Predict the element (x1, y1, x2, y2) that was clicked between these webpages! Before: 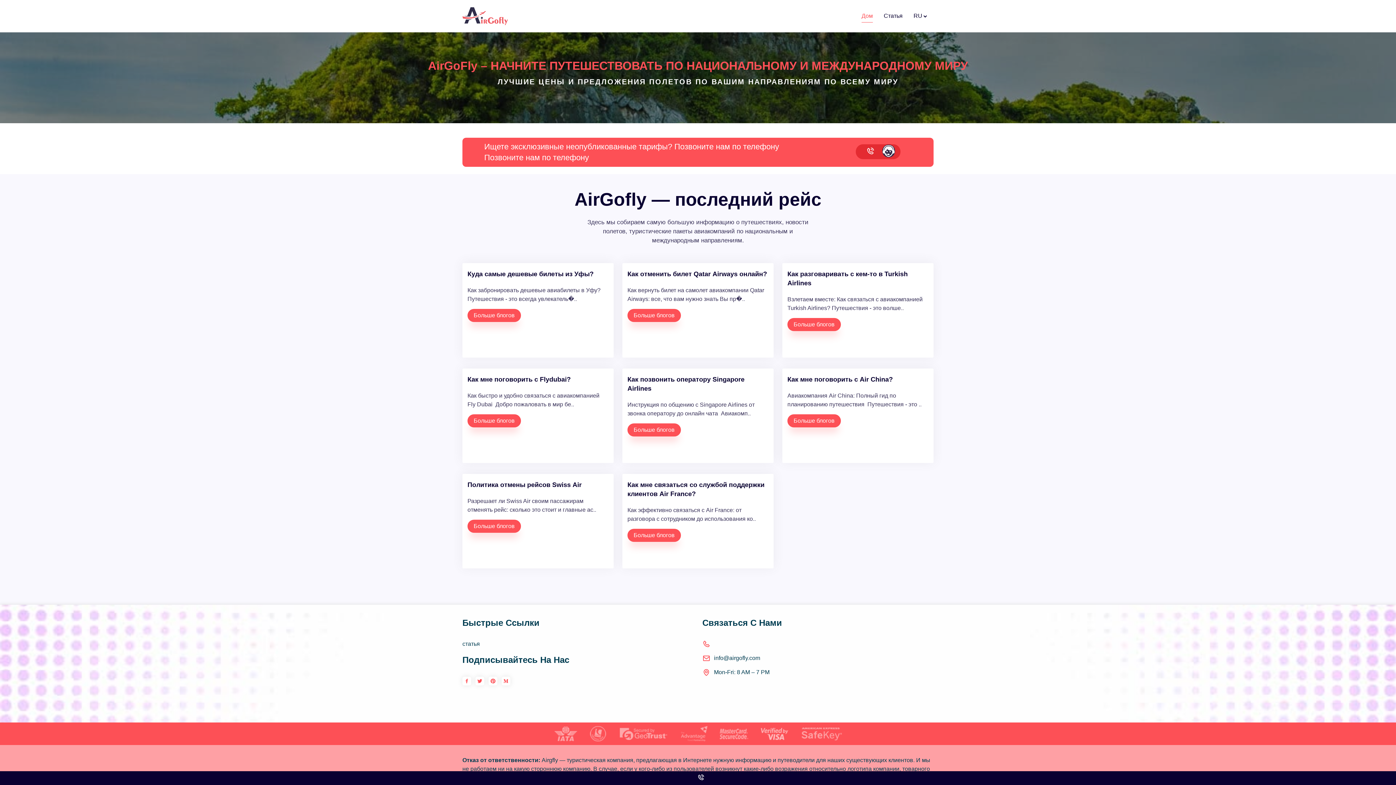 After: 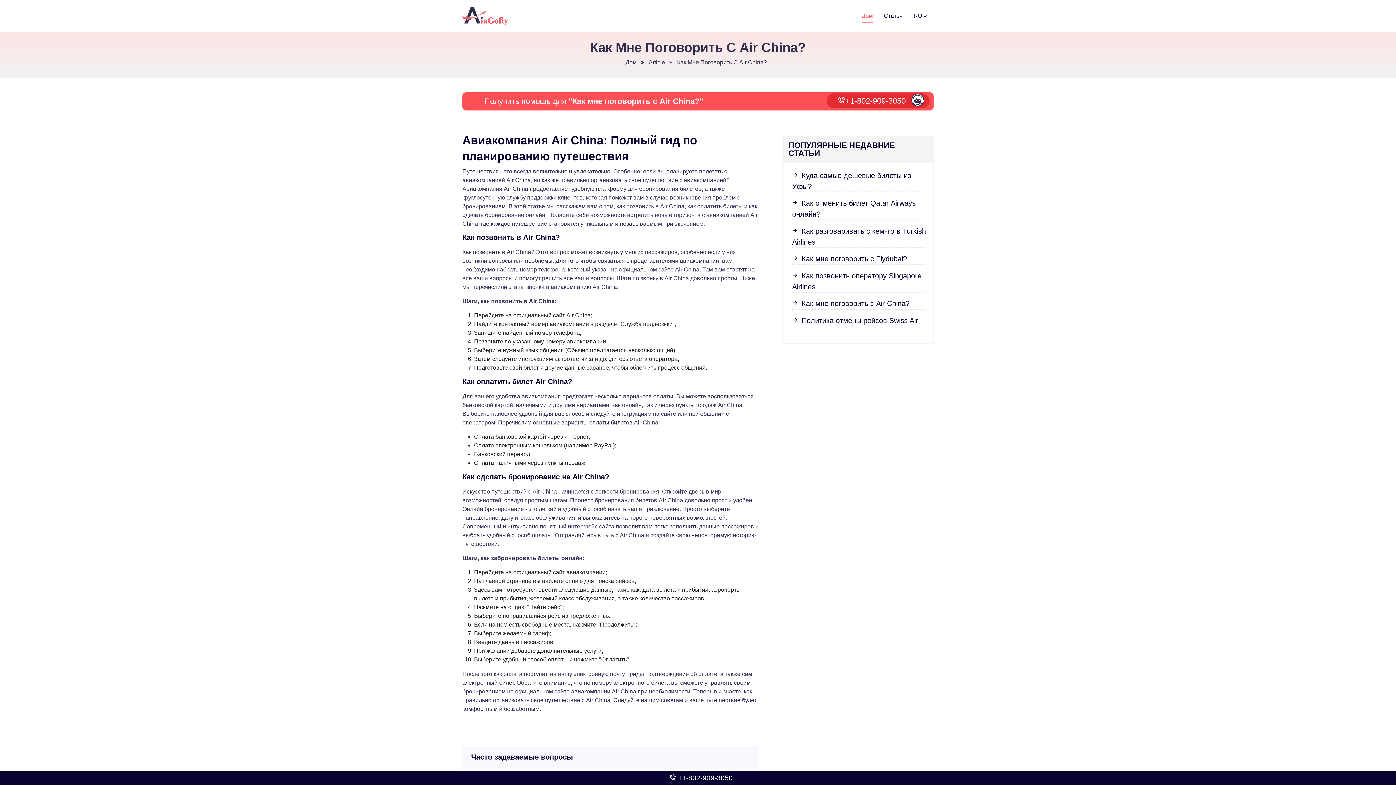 Action: label: Больше блогов bbox: (787, 414, 841, 427)